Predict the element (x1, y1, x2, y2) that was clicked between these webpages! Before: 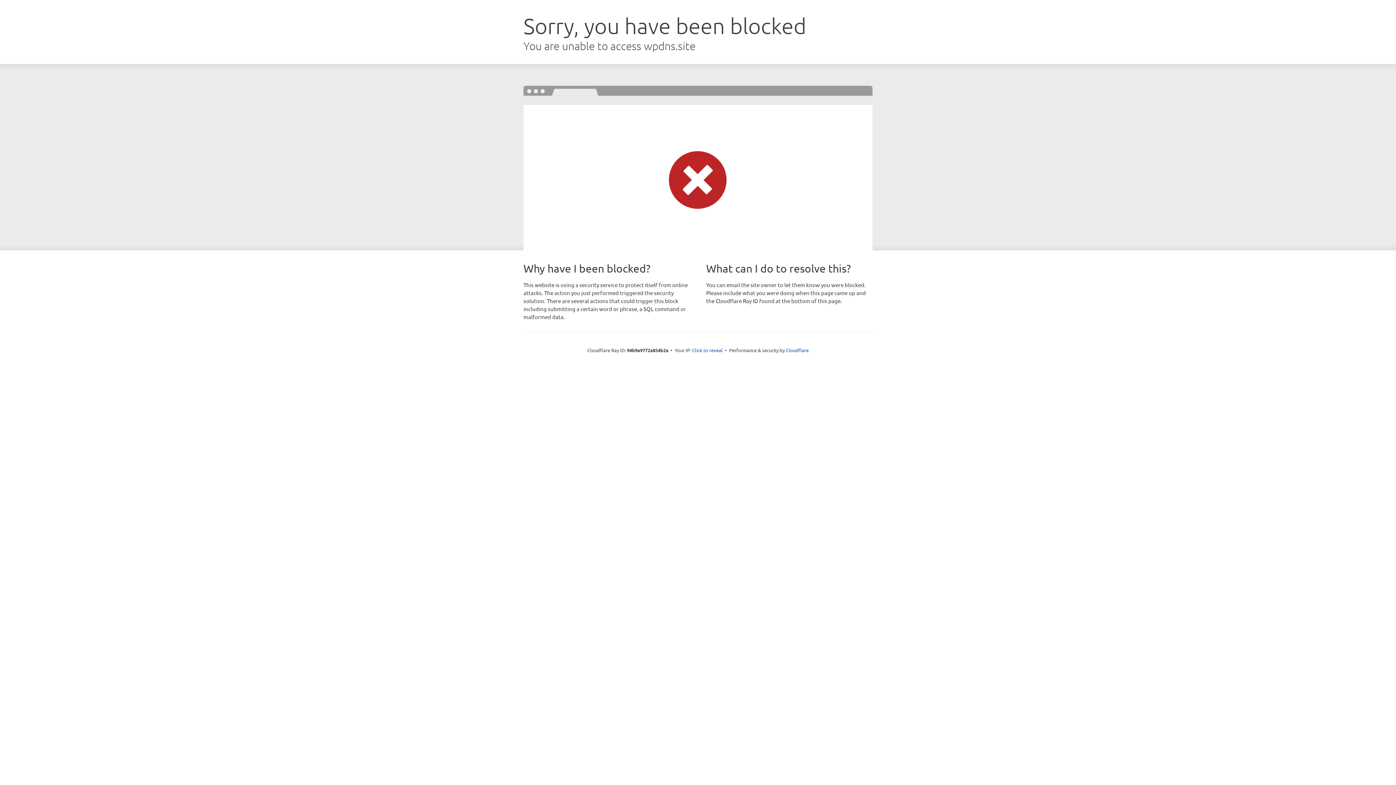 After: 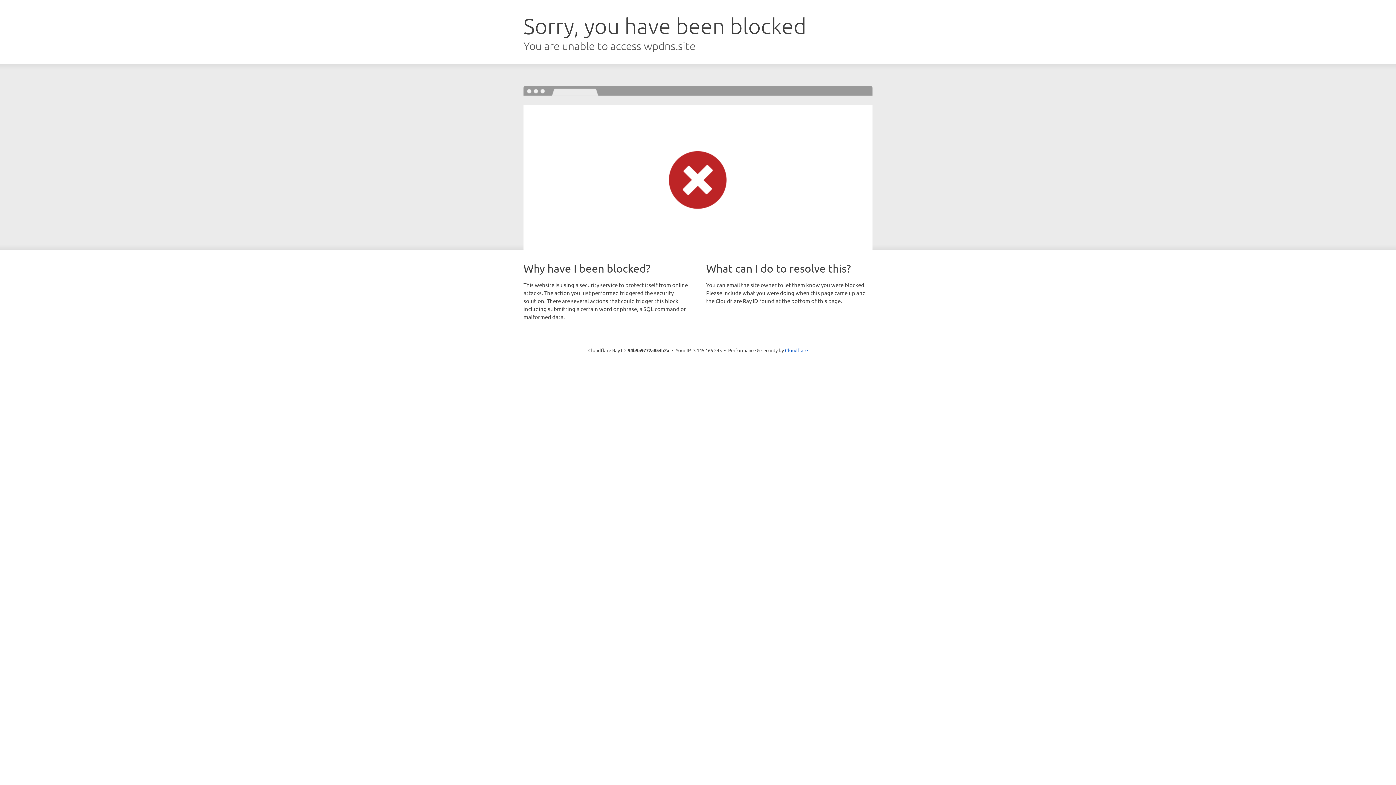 Action: label: Click to reveal bbox: (692, 346, 722, 353)